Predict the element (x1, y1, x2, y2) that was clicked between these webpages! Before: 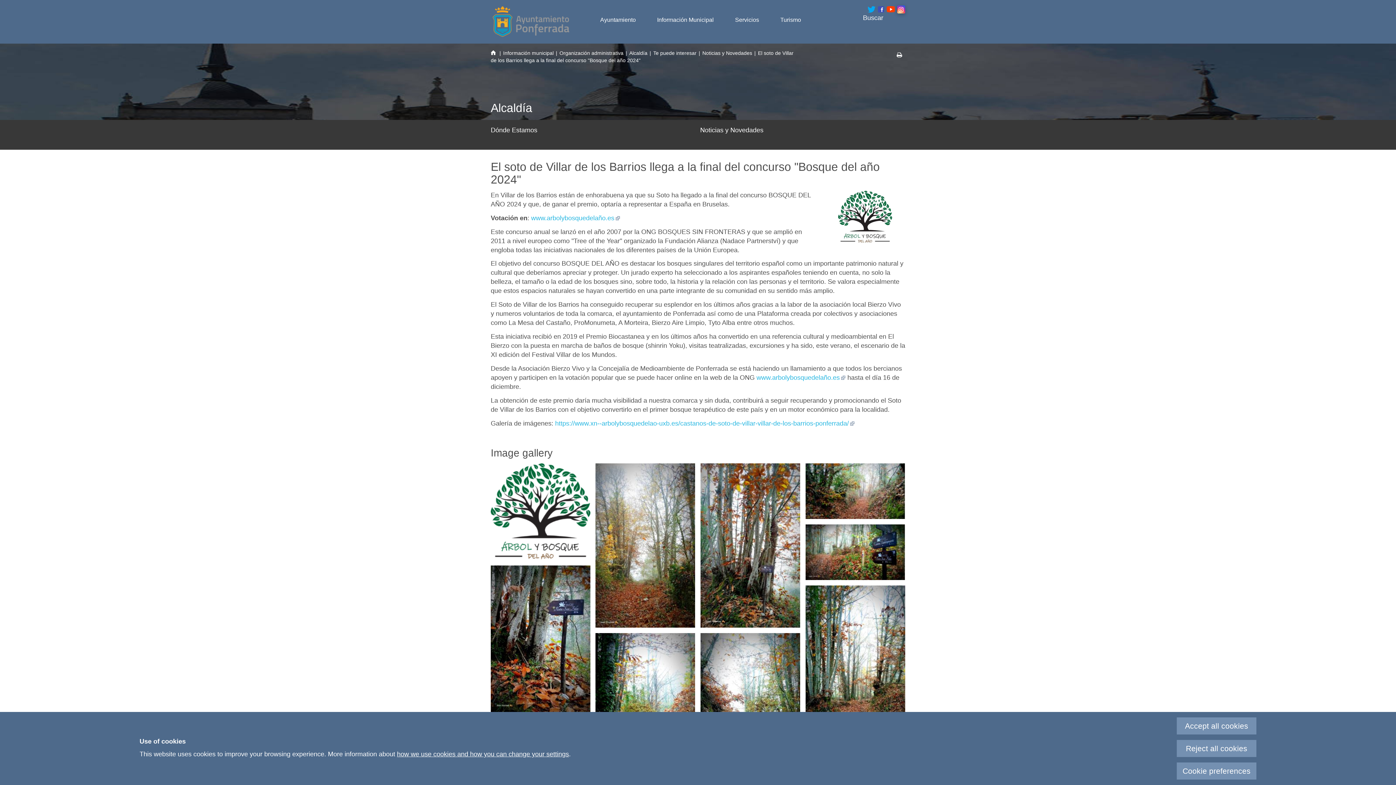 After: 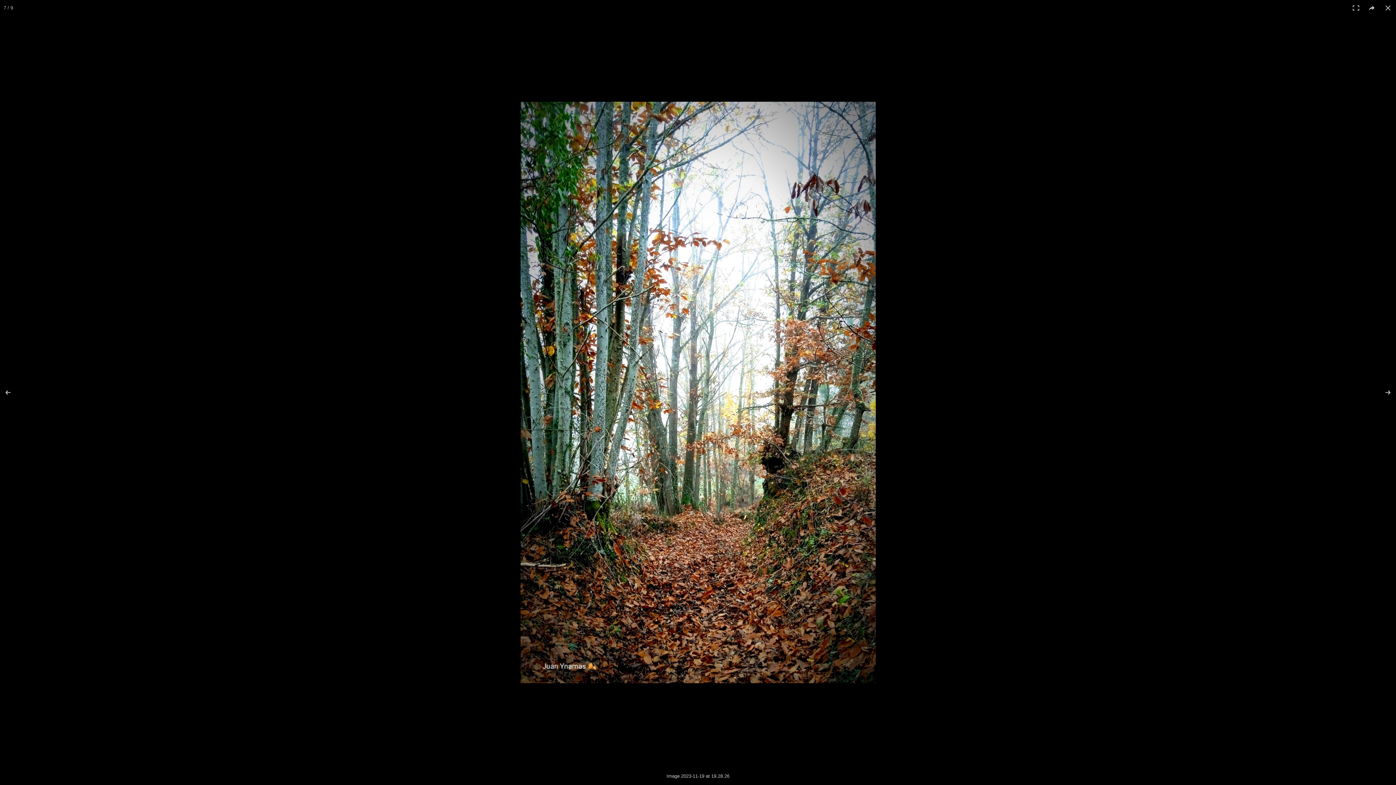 Action: bbox: (805, 585, 905, 748) label: Image at ..